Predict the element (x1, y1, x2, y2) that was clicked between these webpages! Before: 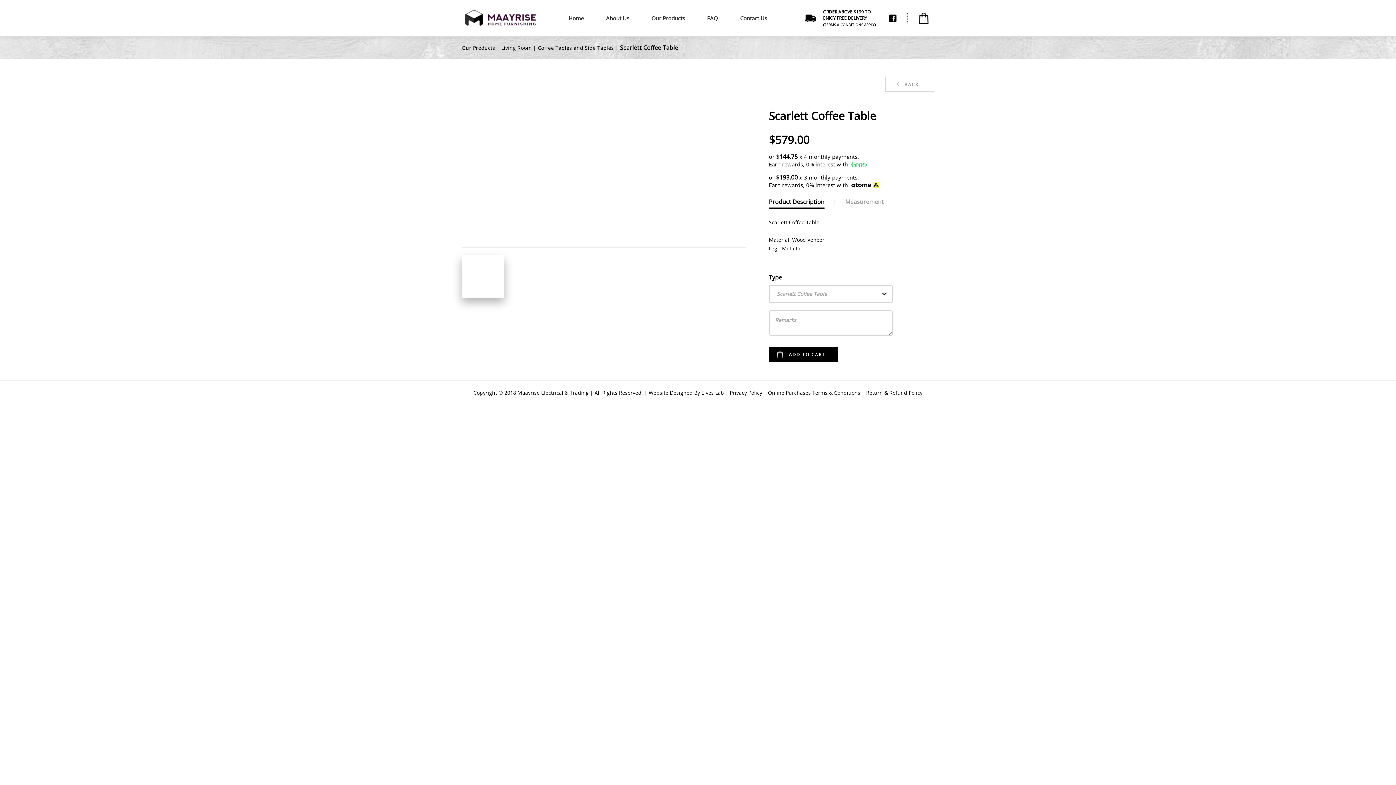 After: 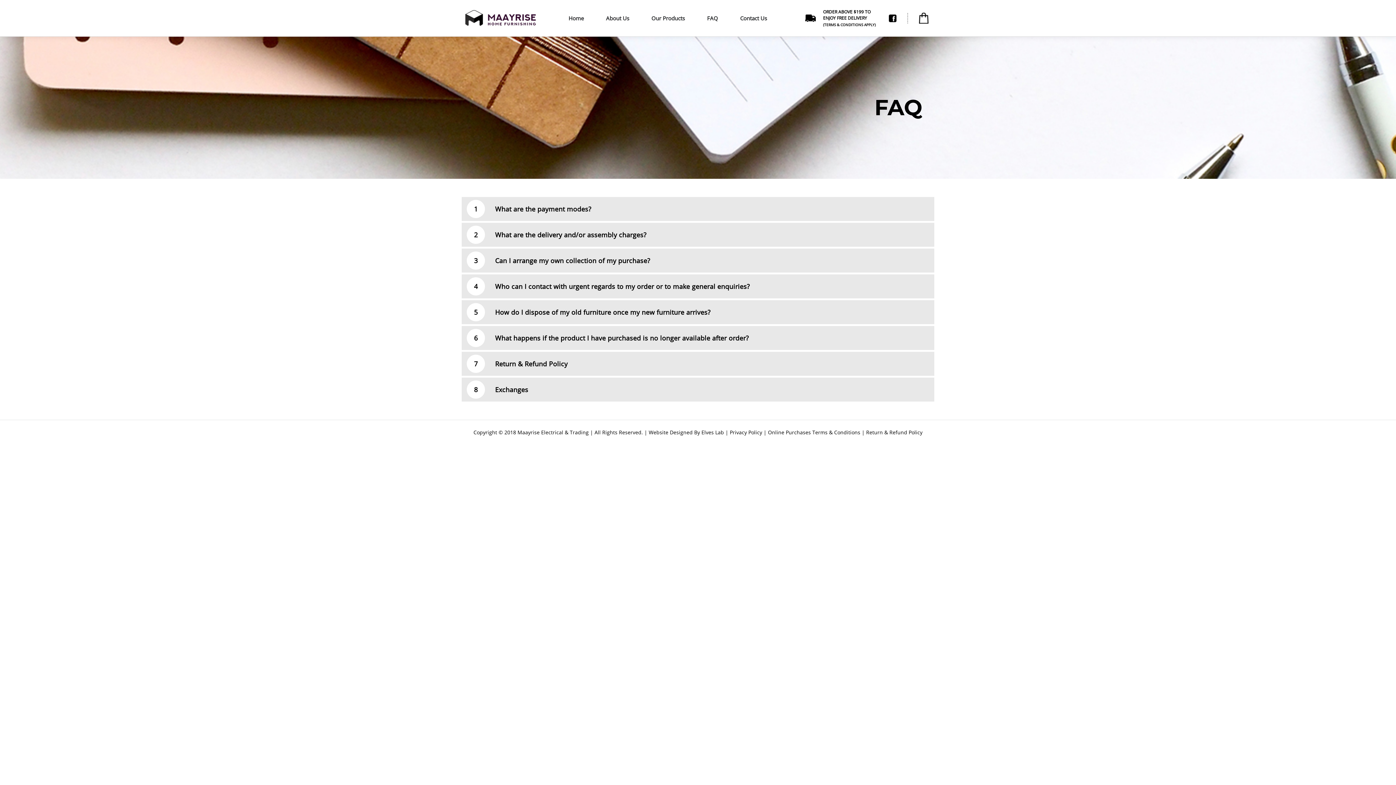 Action: bbox: (707, 0, 718, 36) label: FAQ